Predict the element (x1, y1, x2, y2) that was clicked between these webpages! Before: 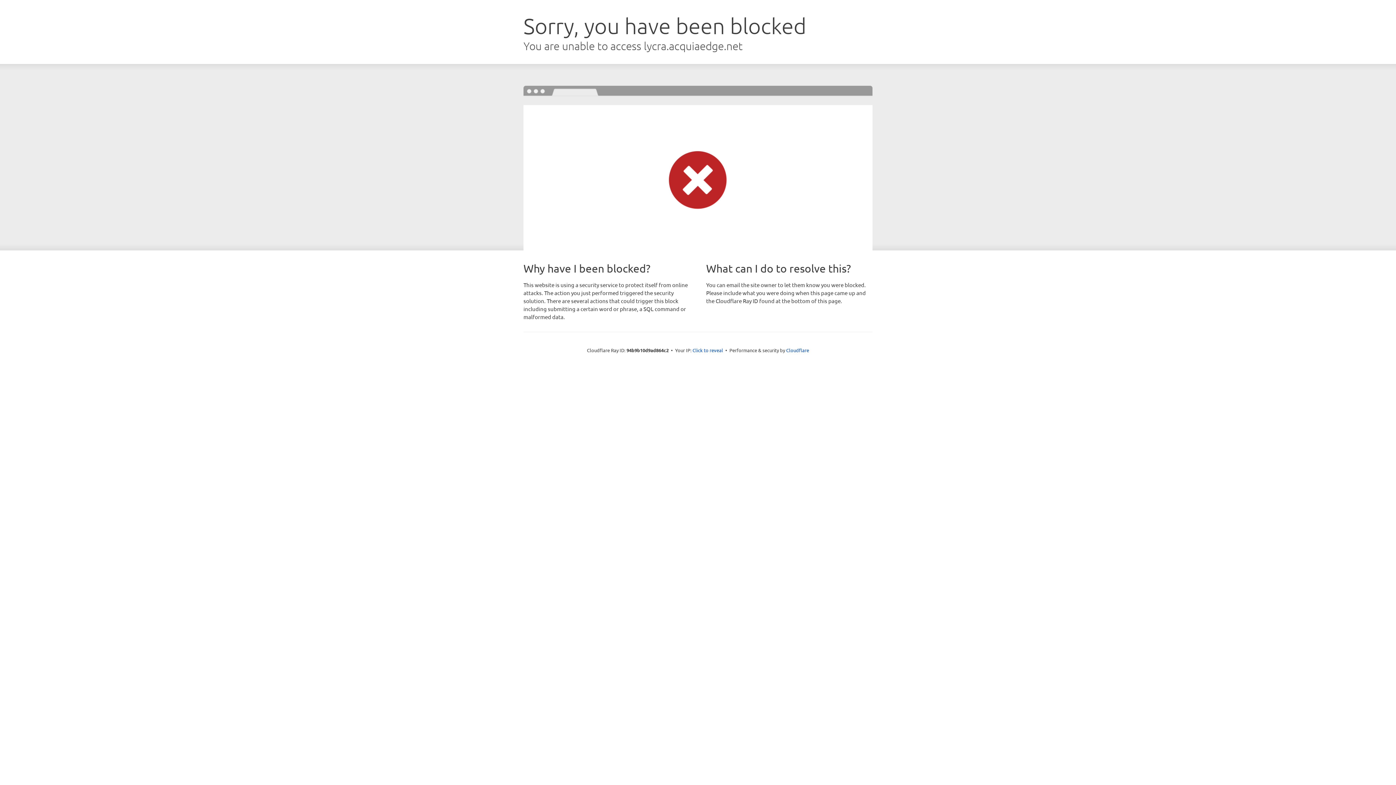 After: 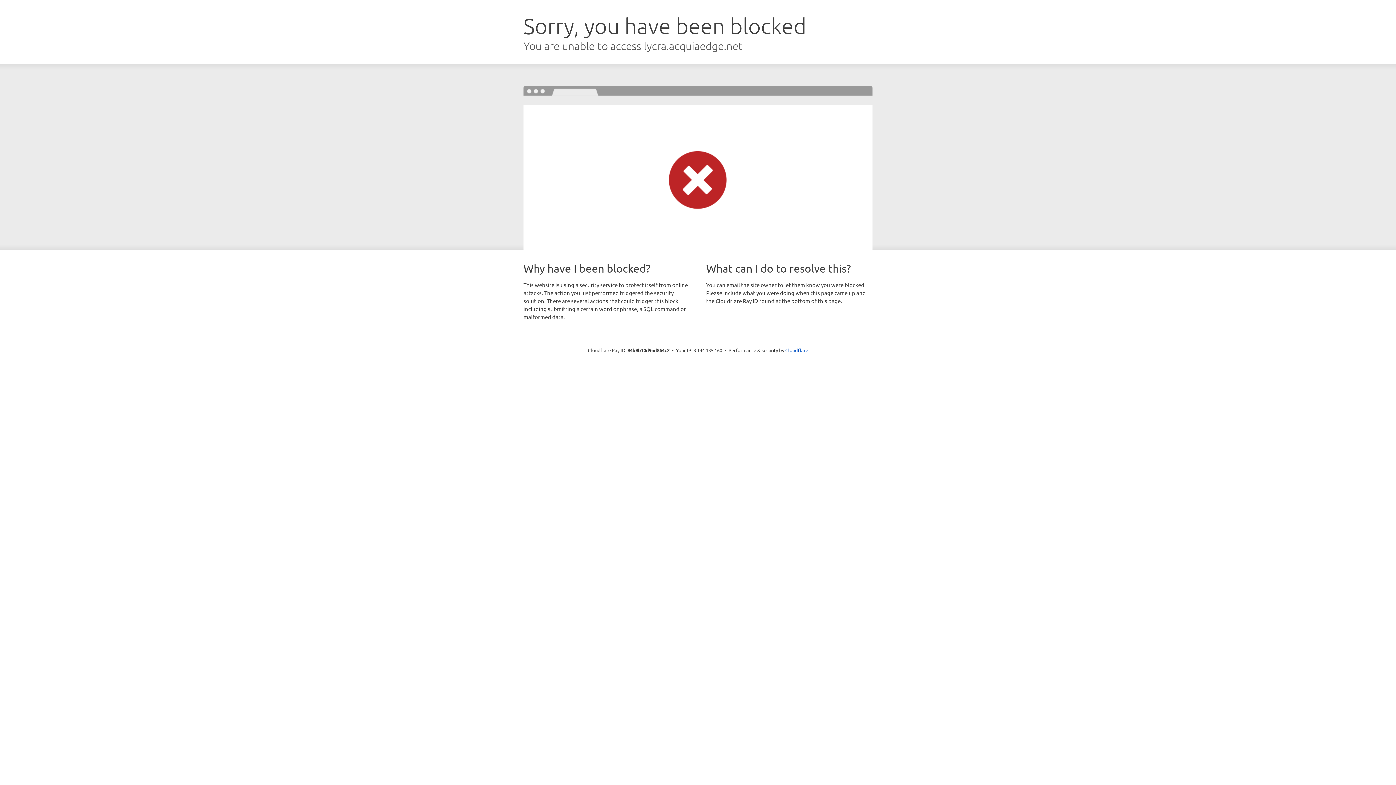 Action: label: Click to reveal bbox: (692, 346, 723, 353)